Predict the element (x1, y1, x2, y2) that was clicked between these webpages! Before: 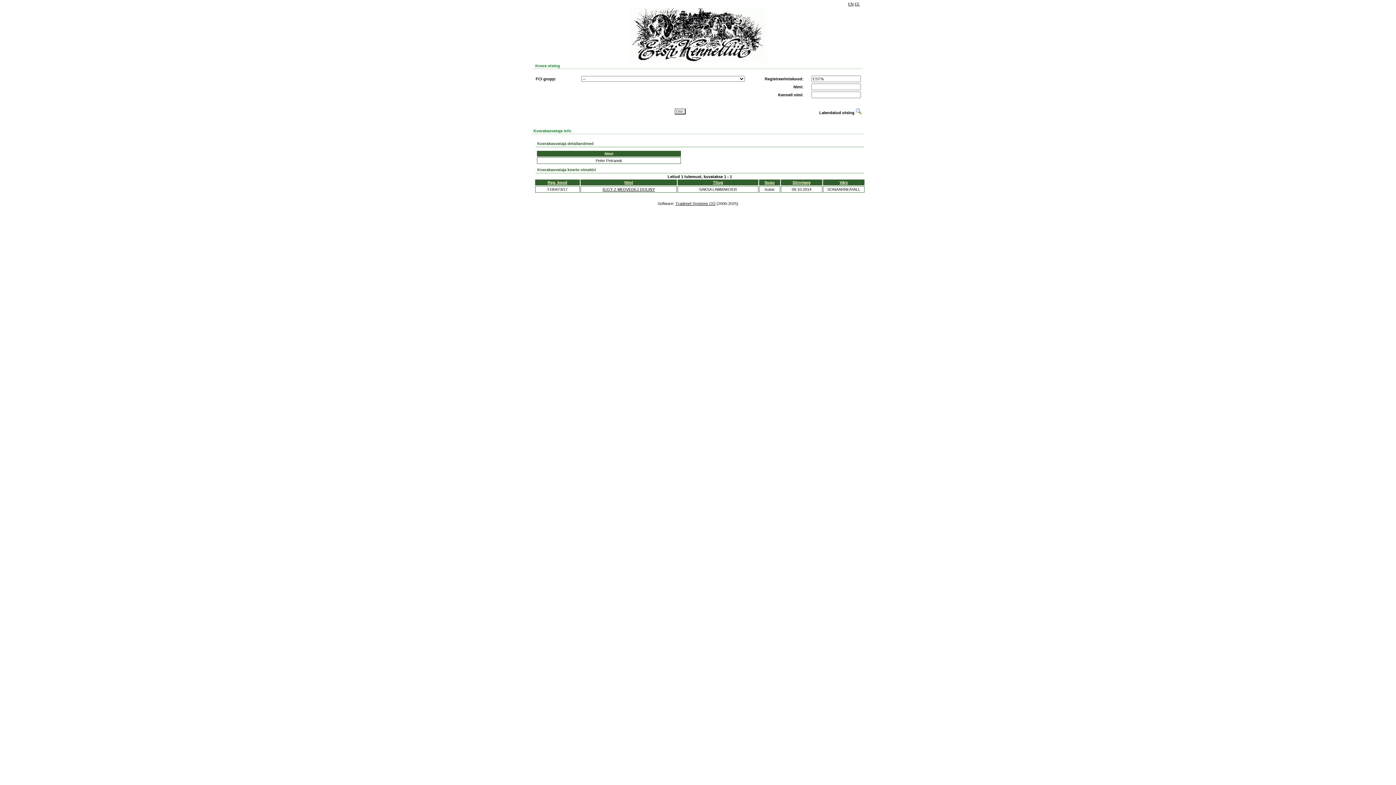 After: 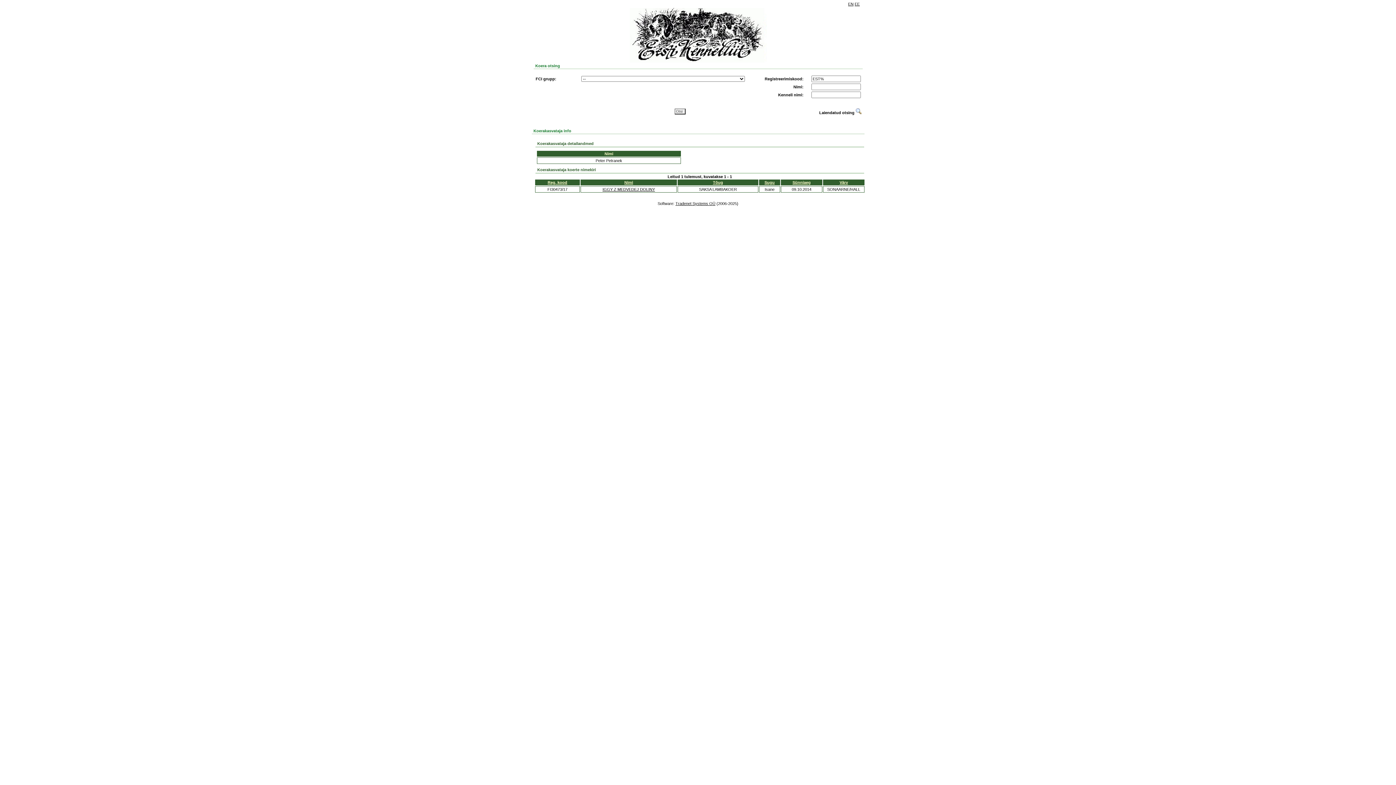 Action: label: Tõug bbox: (713, 180, 723, 184)